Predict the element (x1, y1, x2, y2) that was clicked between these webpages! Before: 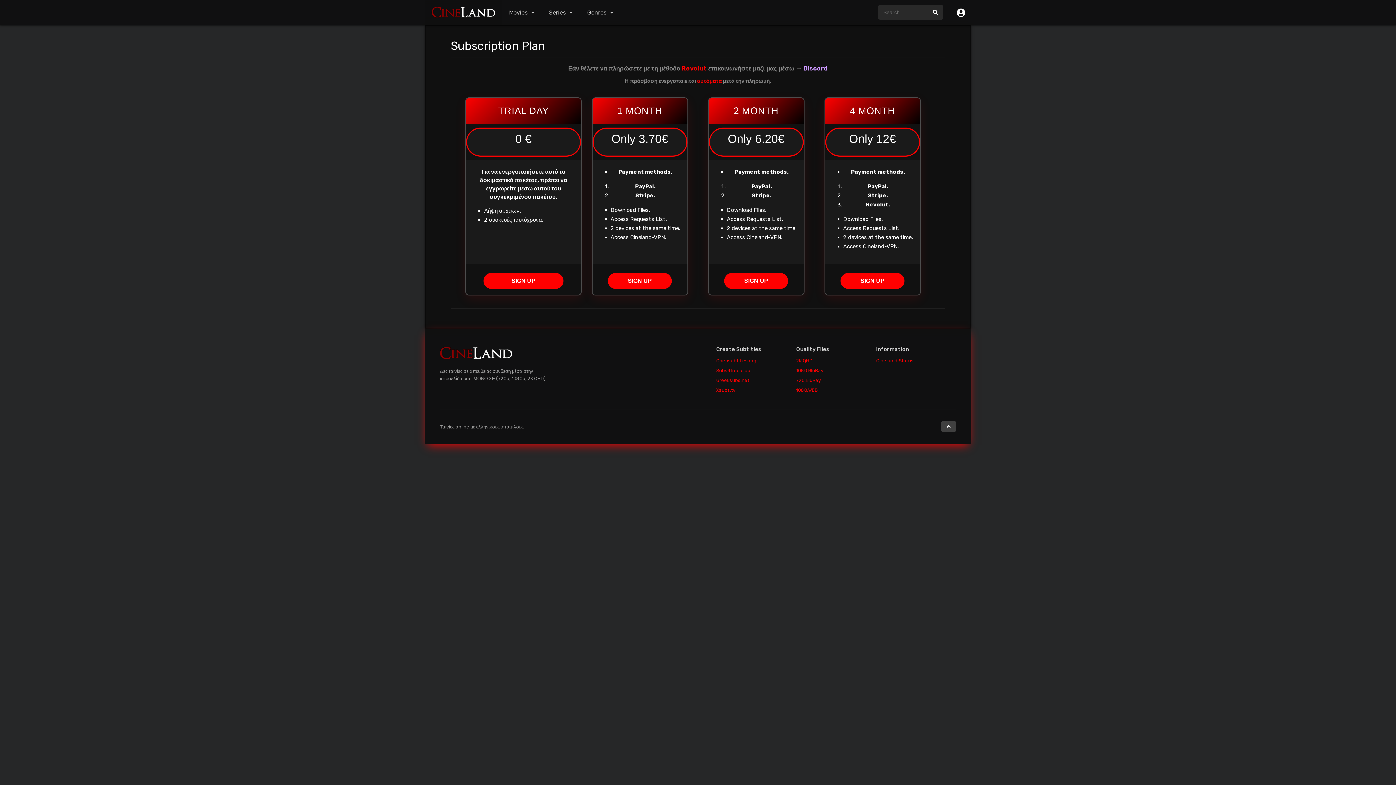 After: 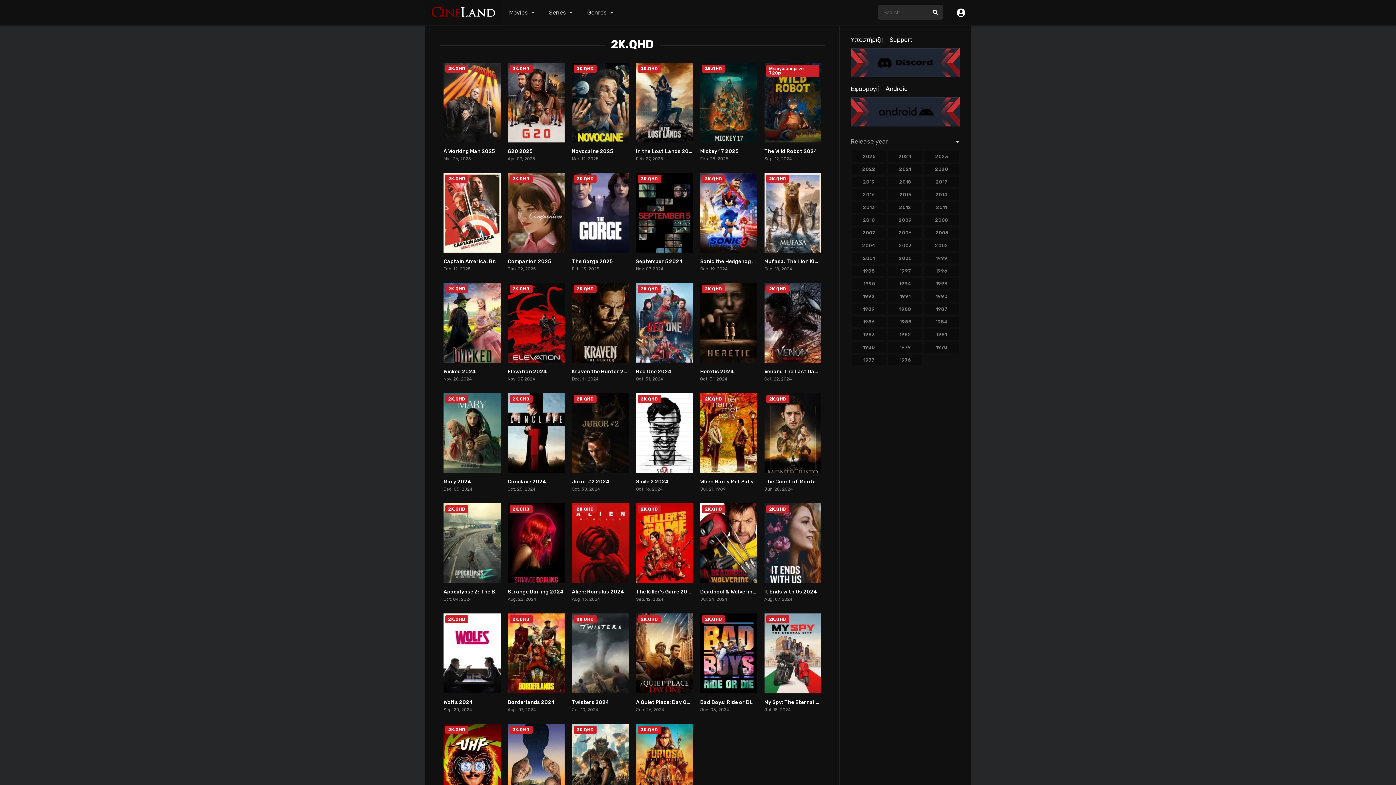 Action: label: 2K.QHD bbox: (796, 356, 876, 365)